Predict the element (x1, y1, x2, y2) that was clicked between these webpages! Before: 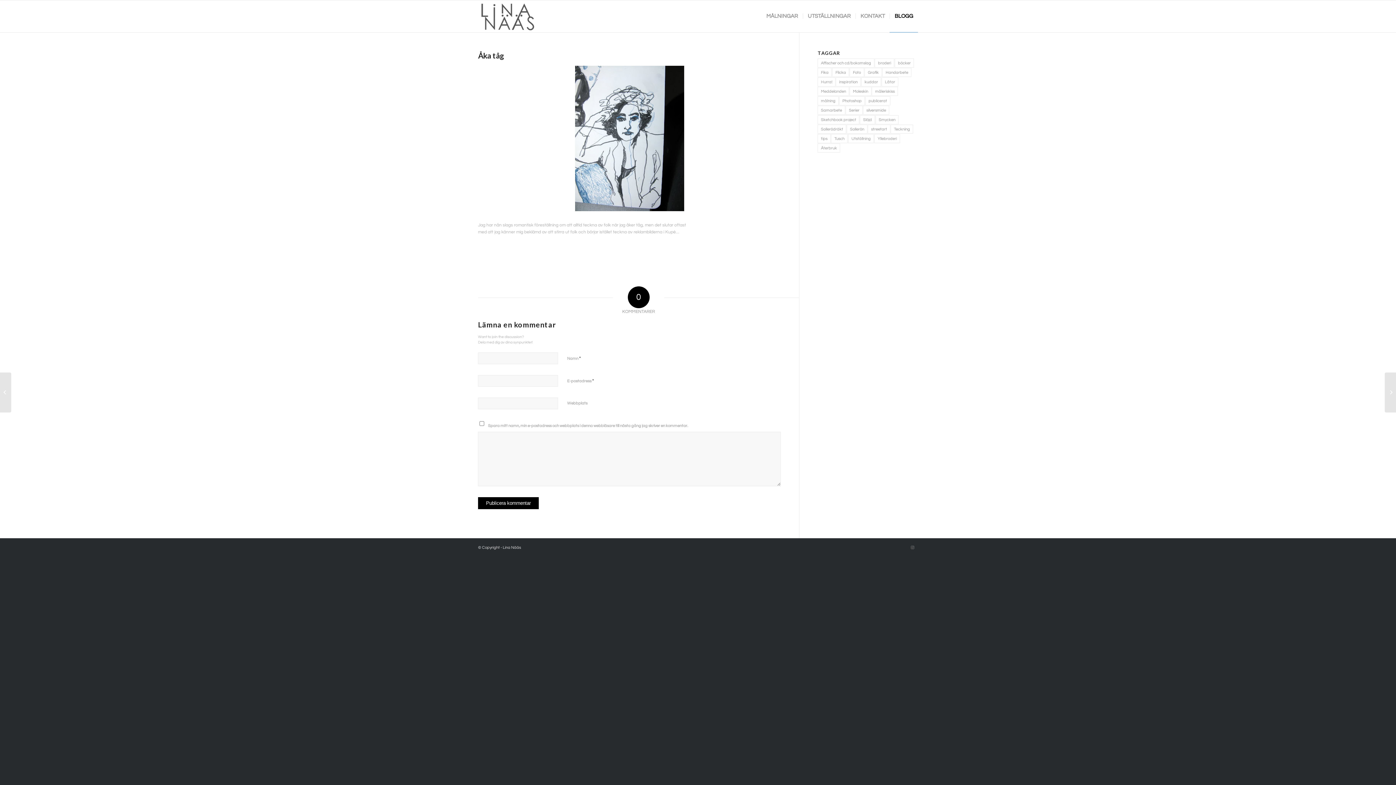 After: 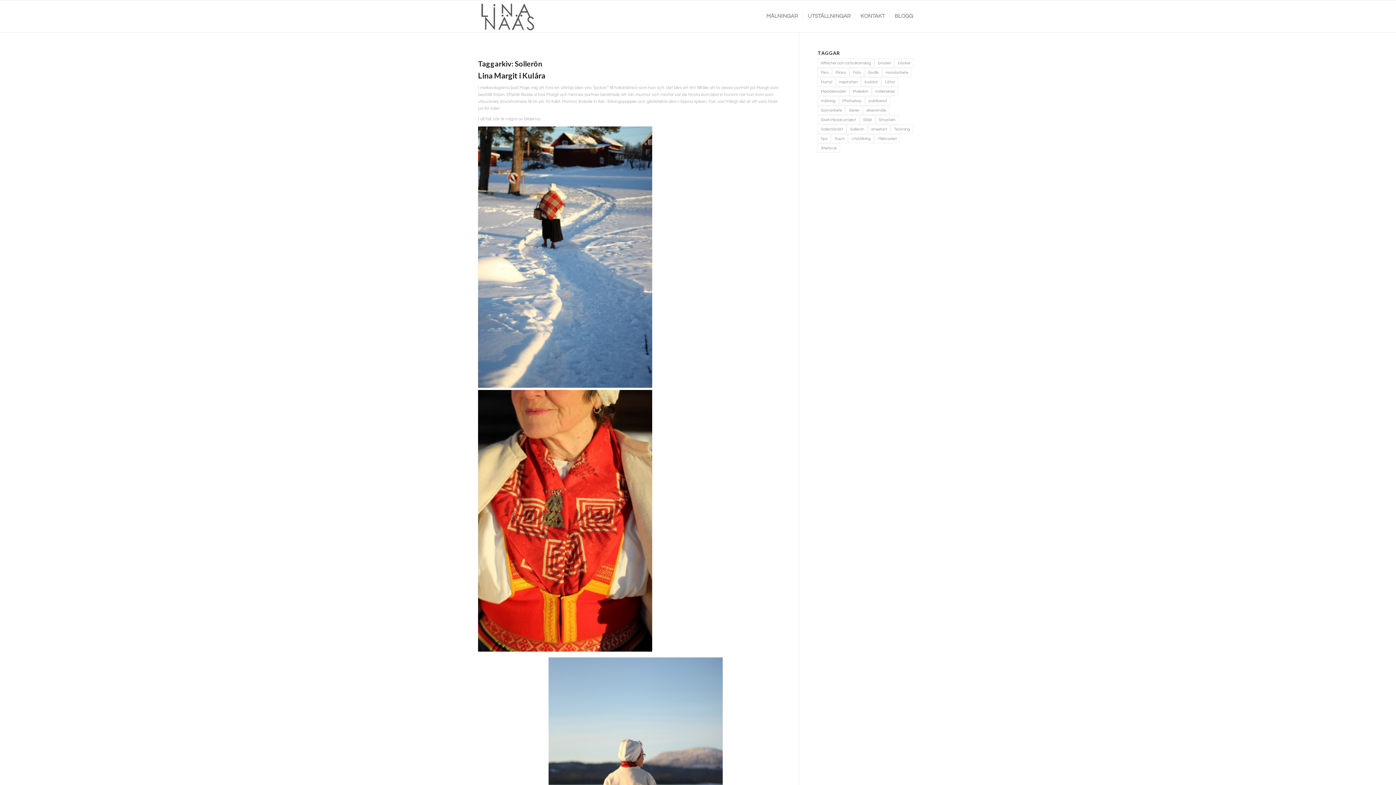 Action: label: Sollerön (2 objekt) bbox: (847, 124, 867, 133)